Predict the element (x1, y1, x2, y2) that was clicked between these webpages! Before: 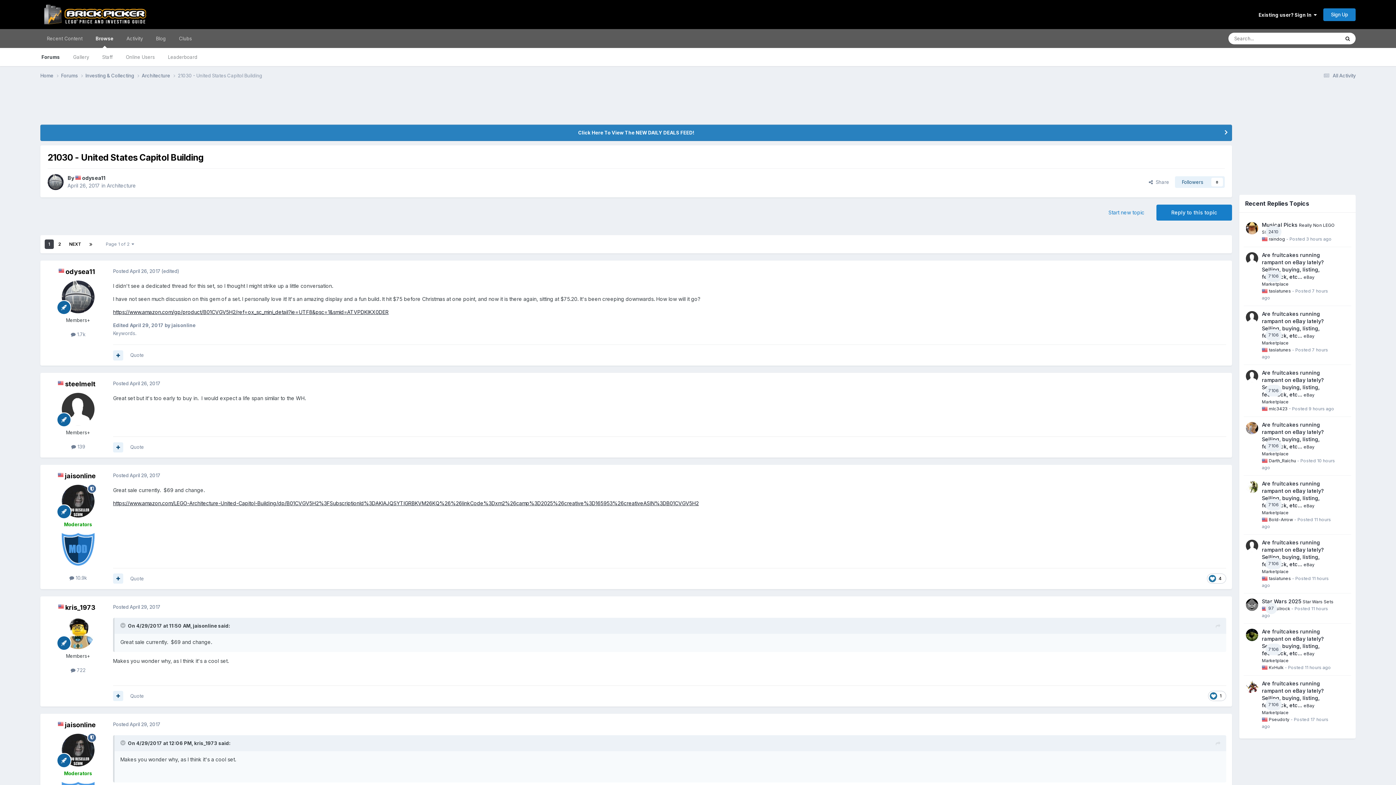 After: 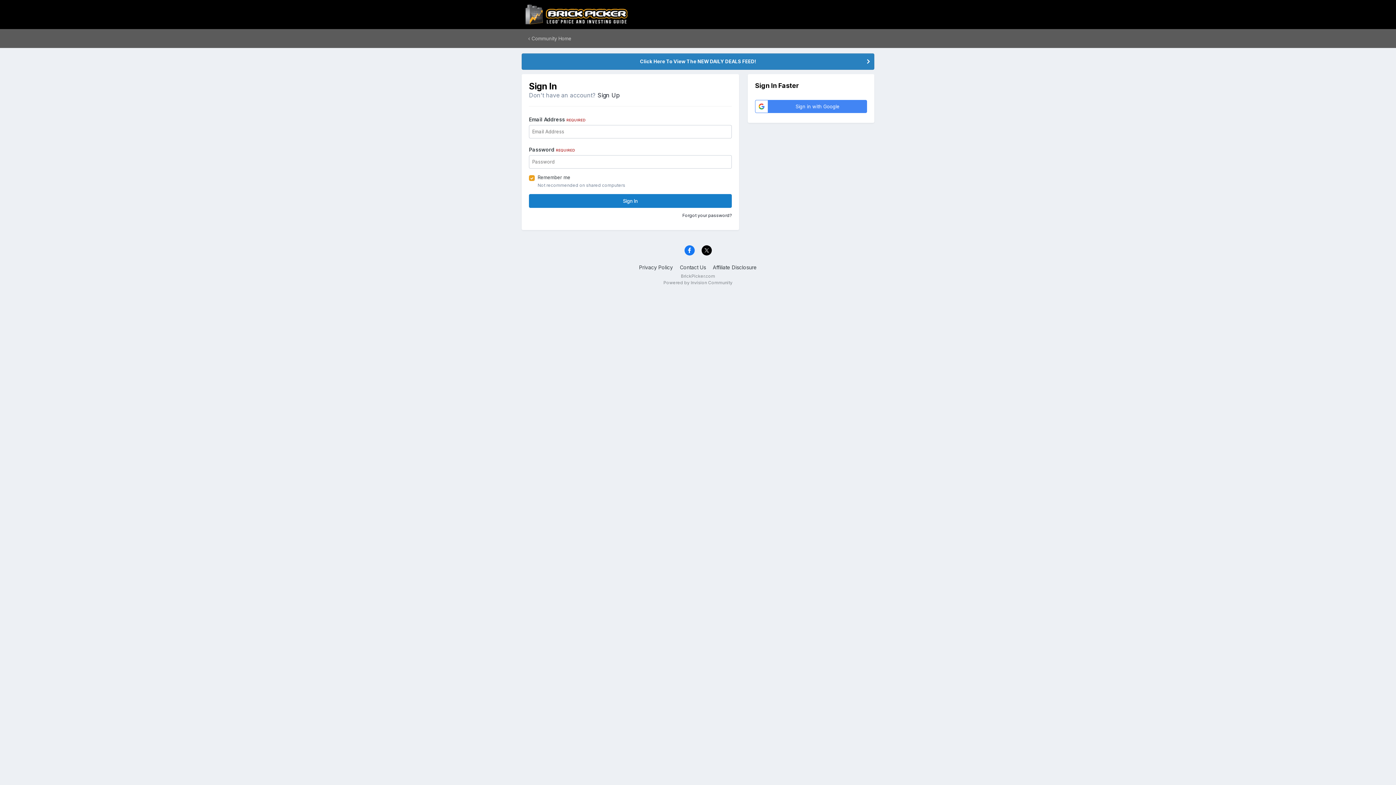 Action: bbox: (1175, 176, 1225, 188) label: Followers
8